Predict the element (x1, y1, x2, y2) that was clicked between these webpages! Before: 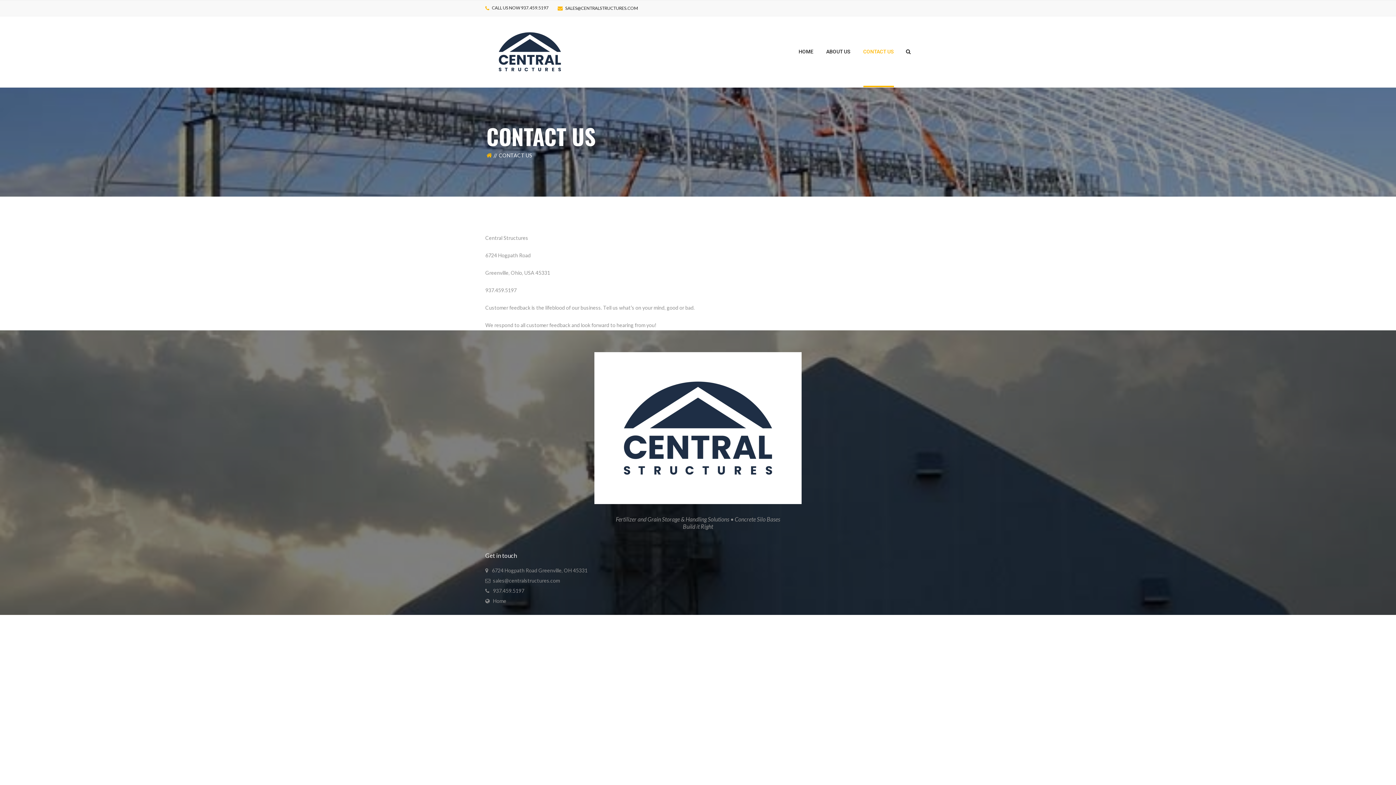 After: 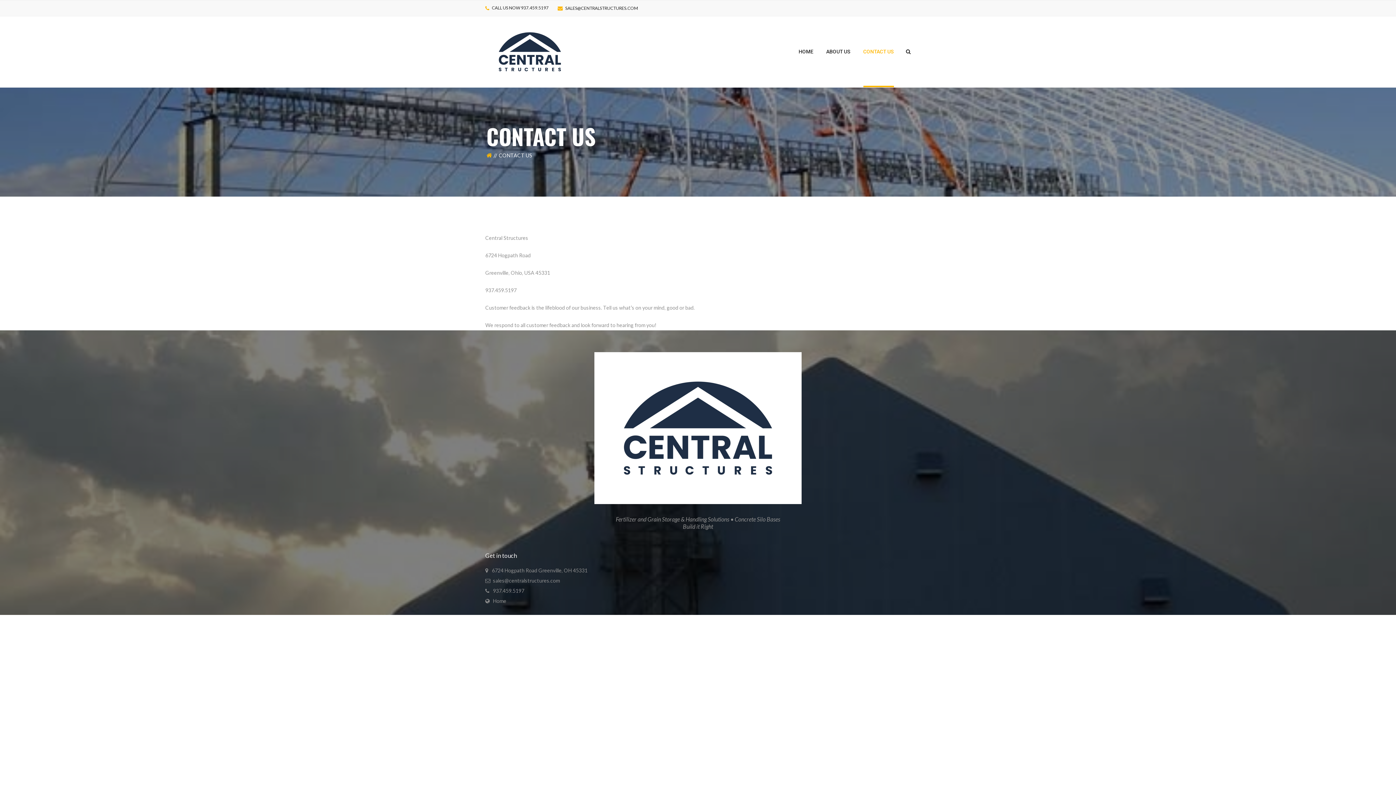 Action: bbox: (863, 16, 894, 87) label: CONTACT US